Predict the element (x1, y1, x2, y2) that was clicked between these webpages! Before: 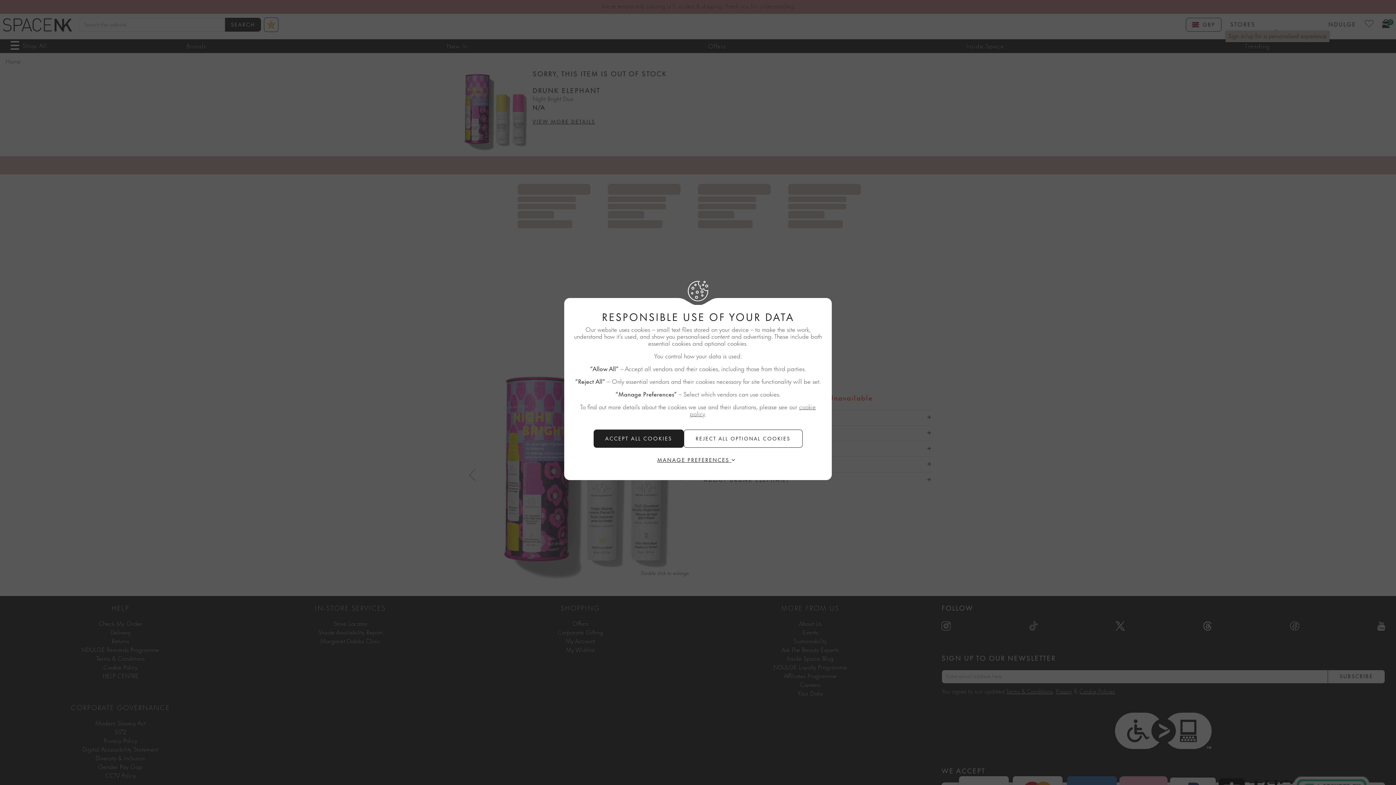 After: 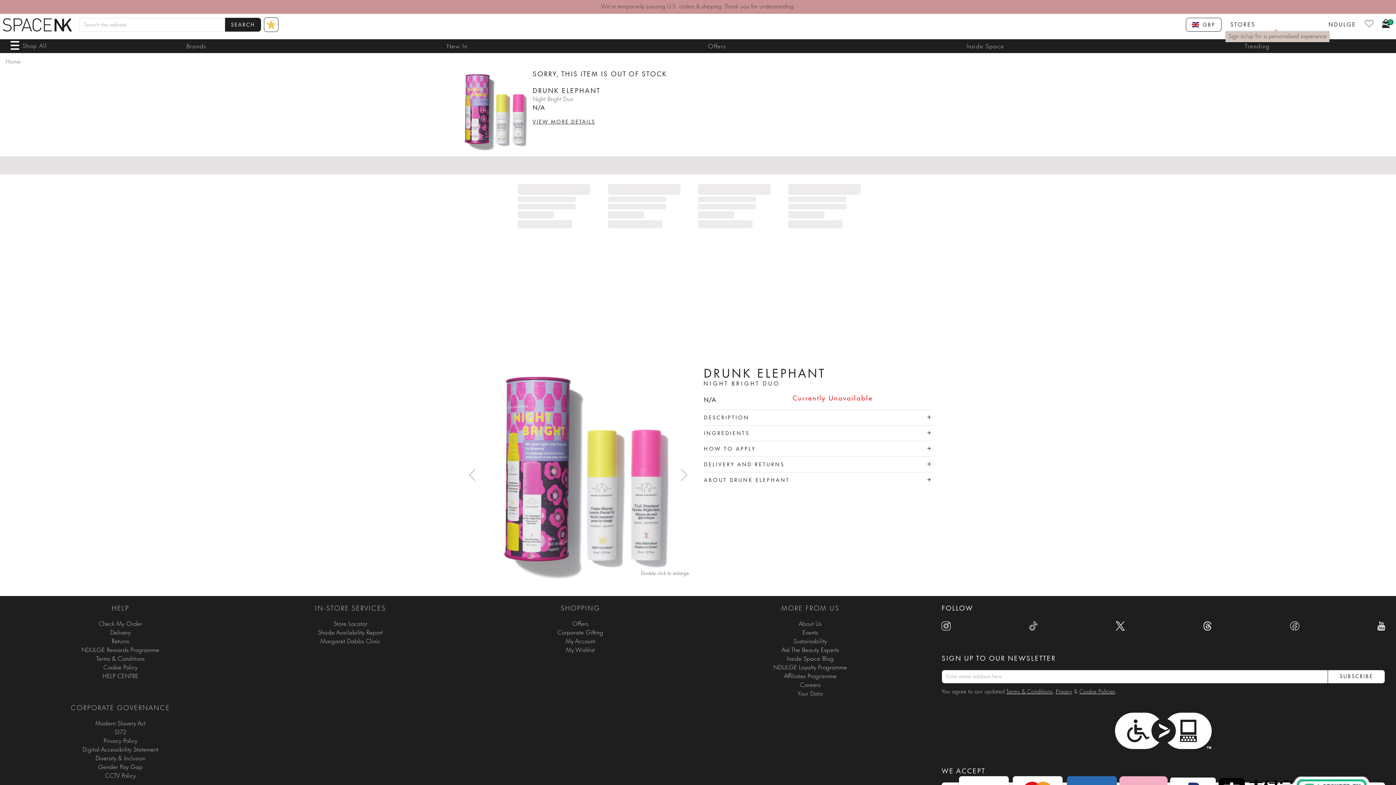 Action: bbox: (593, 429, 683, 448) label: ACCEPT ALL COOKIES